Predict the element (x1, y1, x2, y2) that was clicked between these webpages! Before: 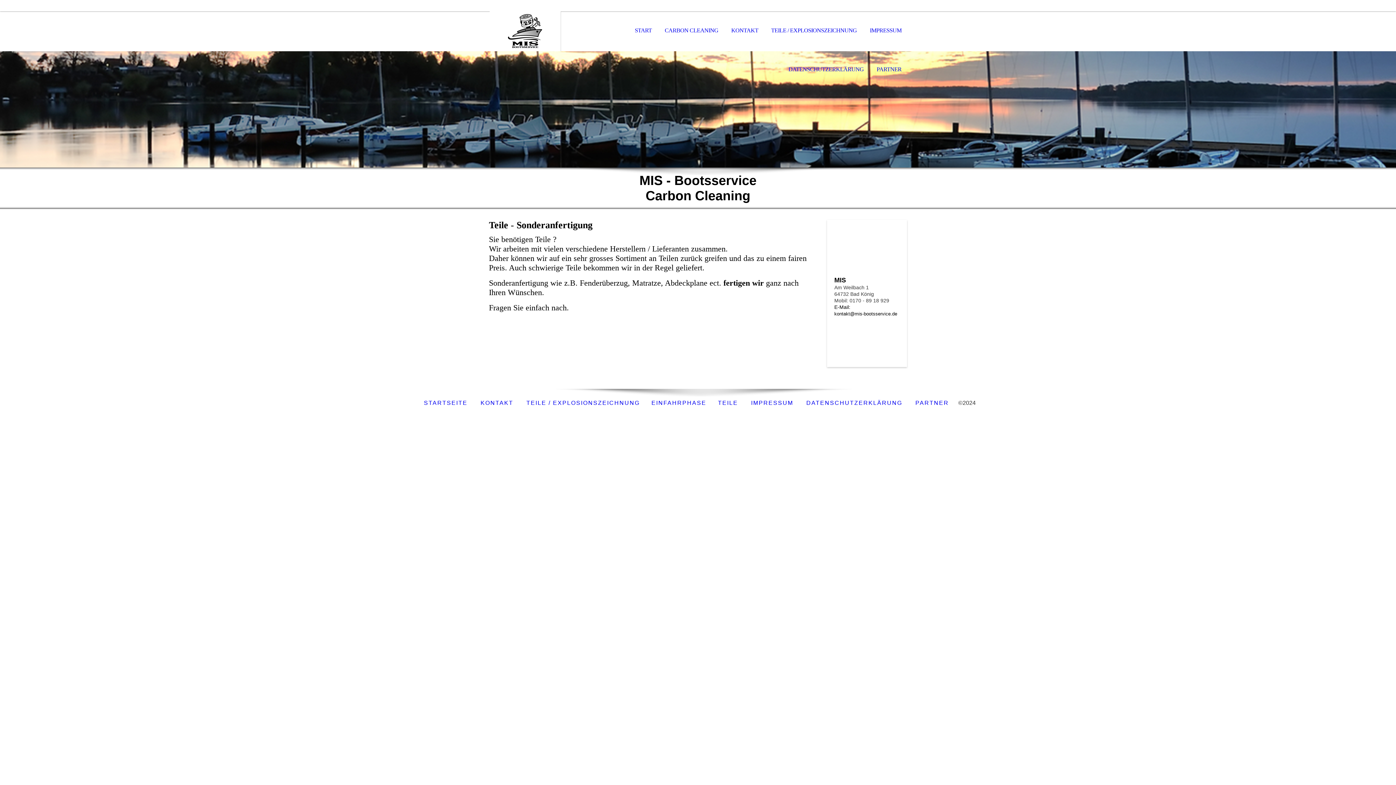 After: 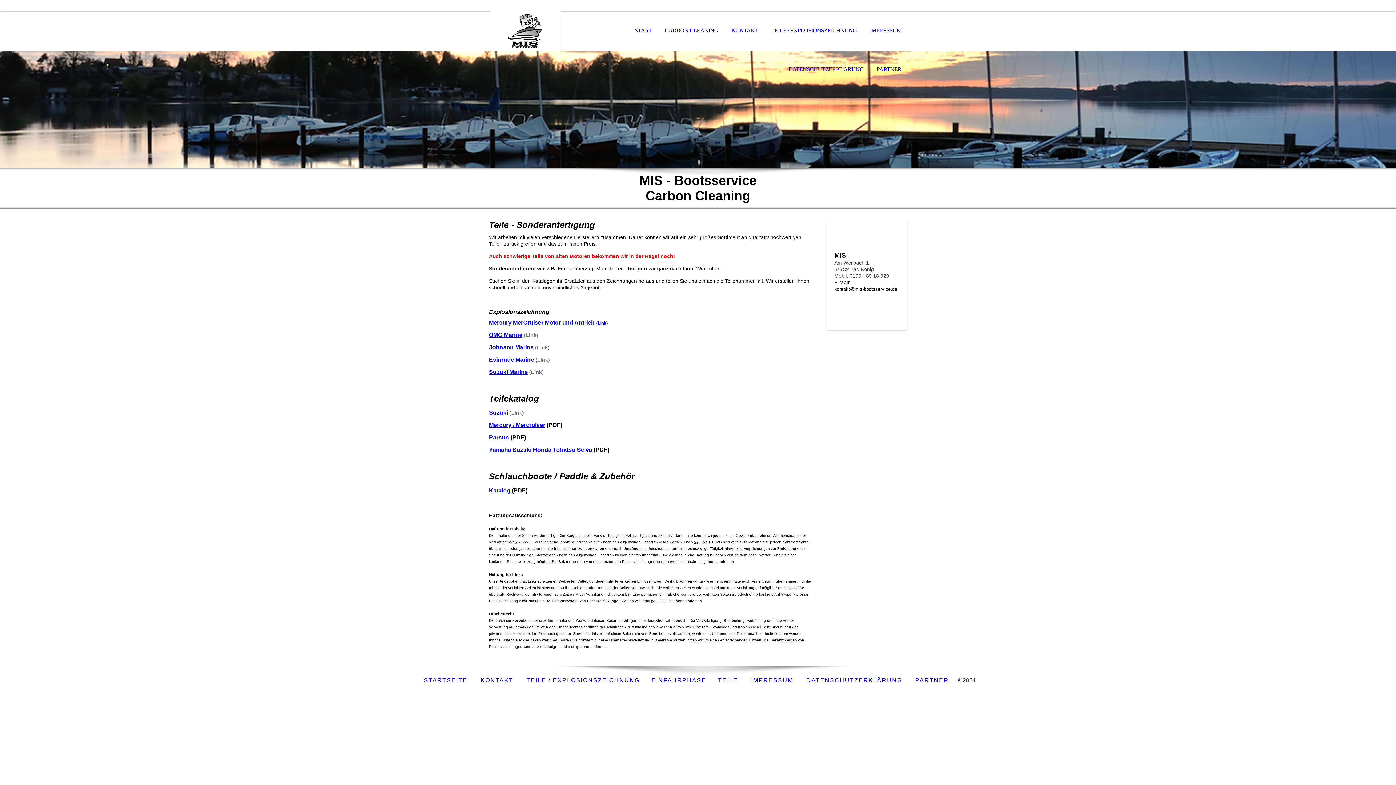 Action: bbox: (522, 400, 643, 406) label: TEILE / EXPLOSIONSZEICHNUNG